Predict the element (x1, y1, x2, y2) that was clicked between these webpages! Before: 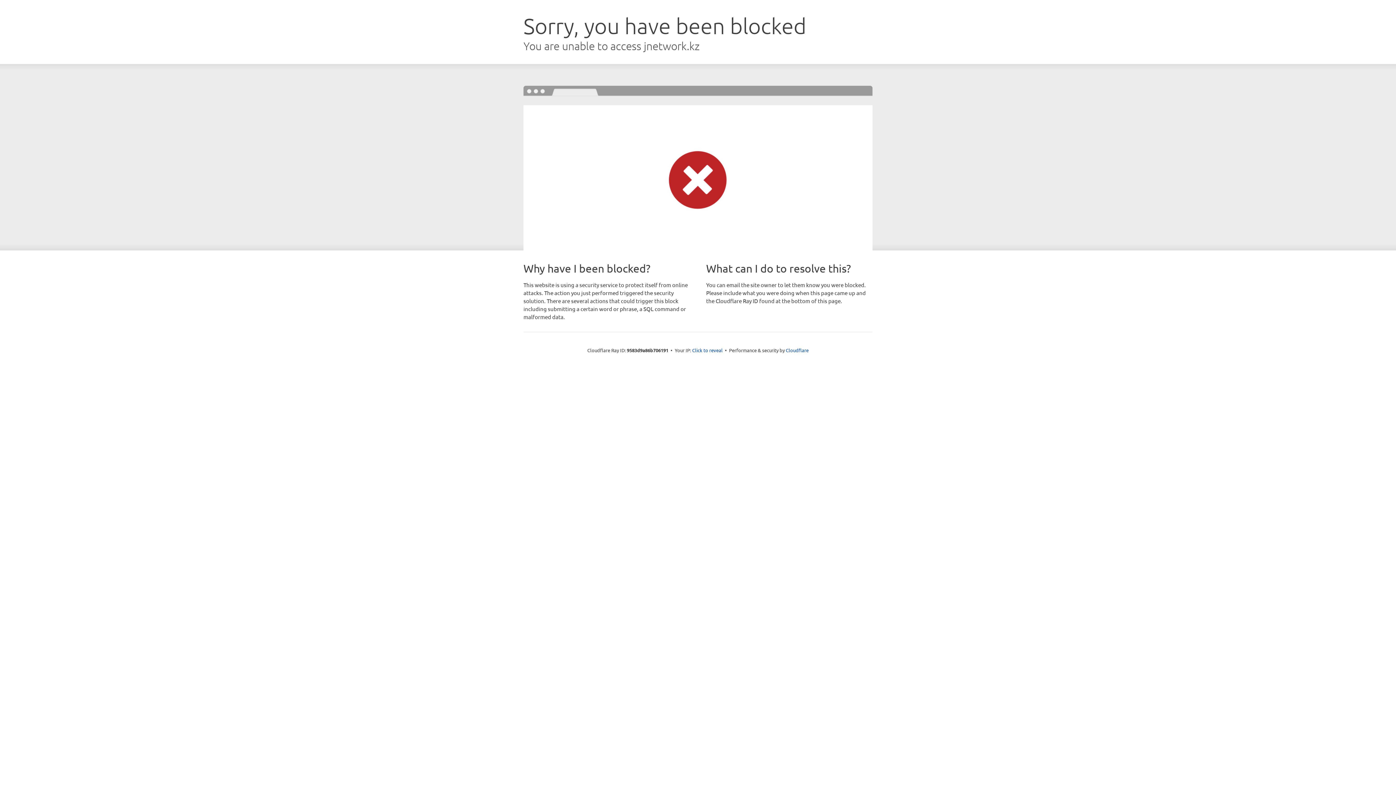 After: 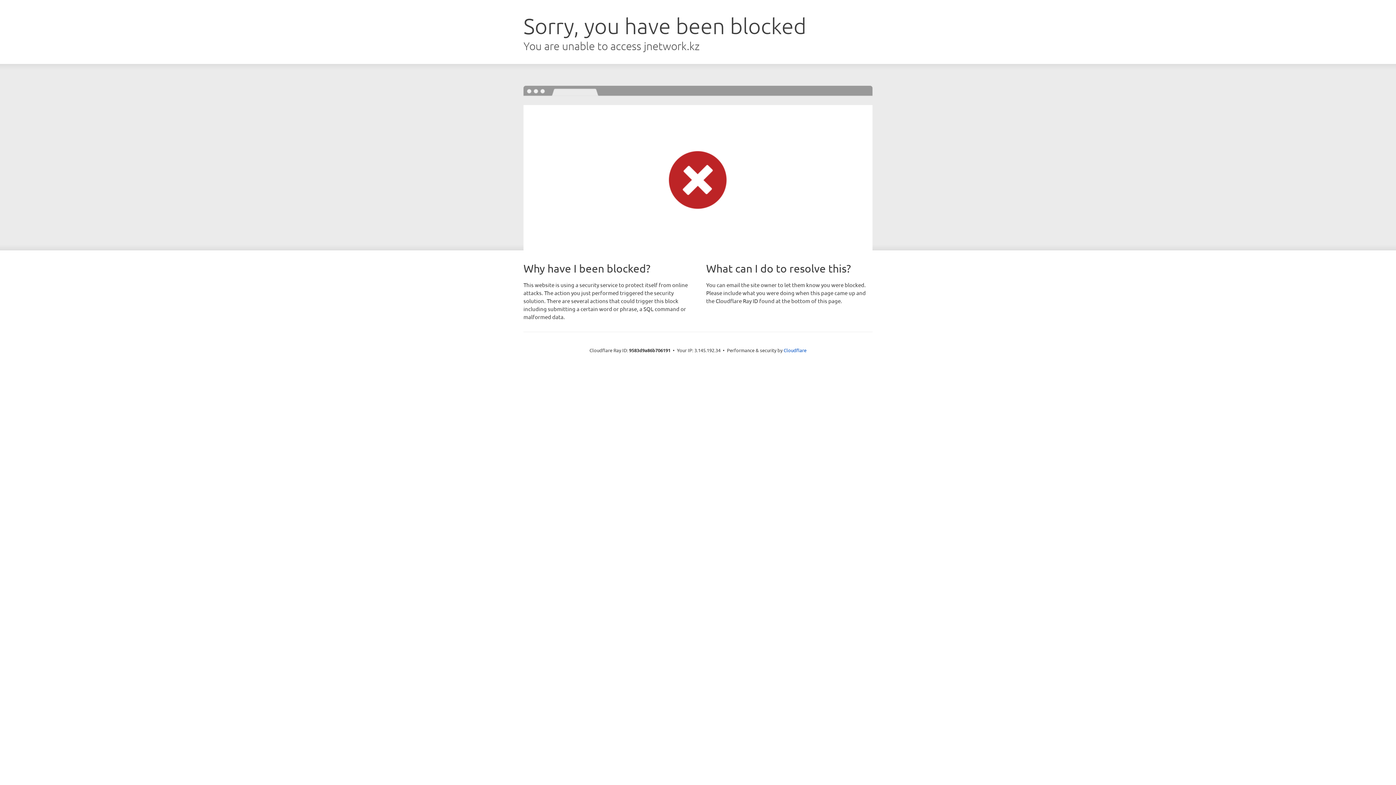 Action: label: Click to reveal bbox: (692, 346, 722, 353)